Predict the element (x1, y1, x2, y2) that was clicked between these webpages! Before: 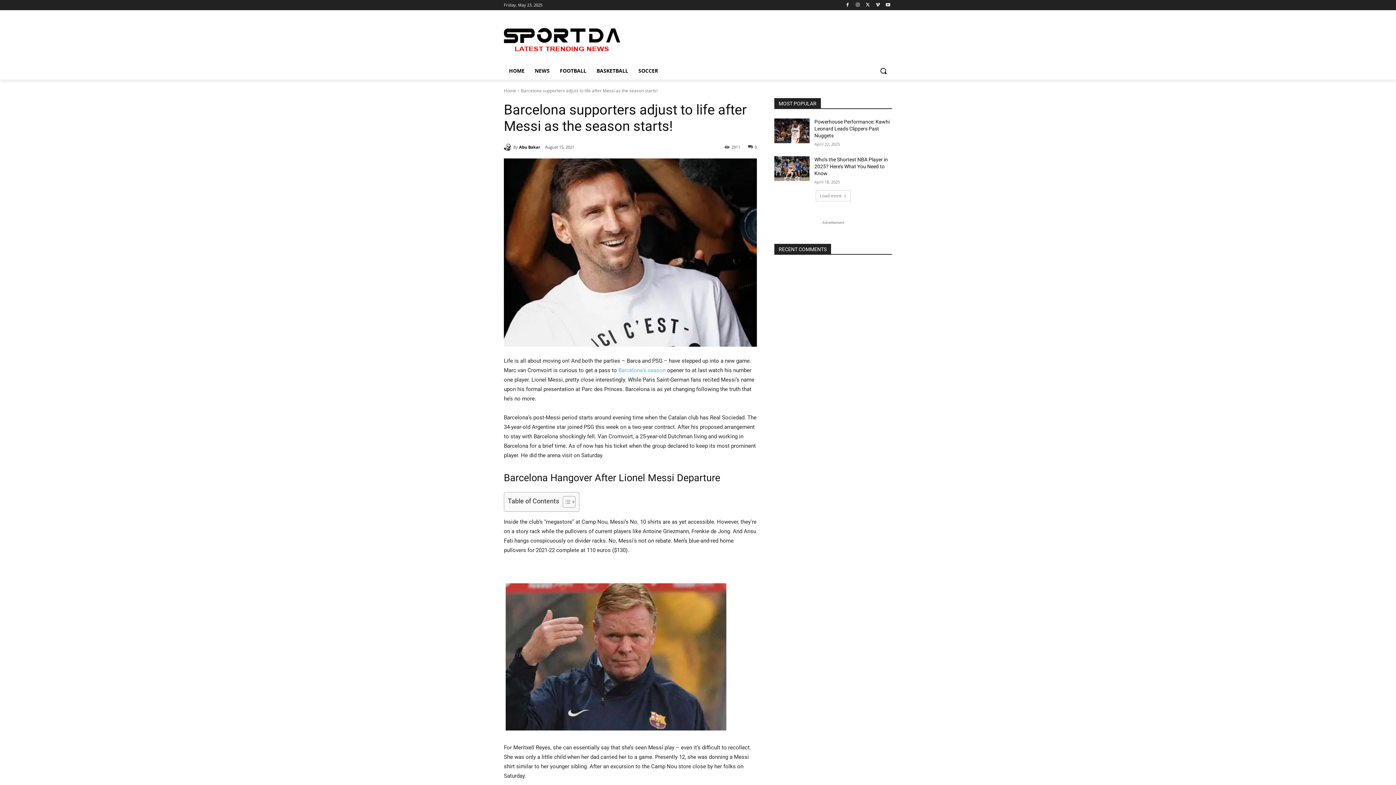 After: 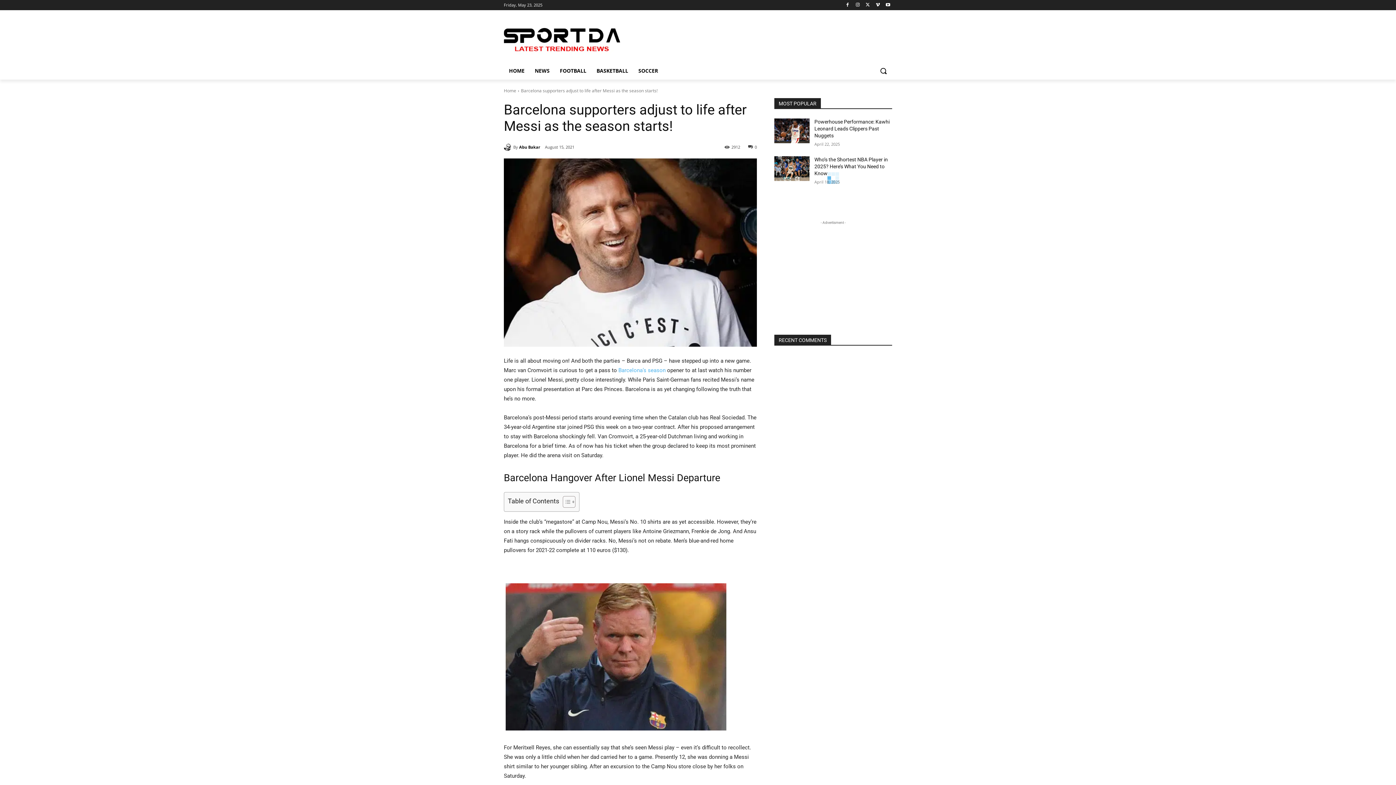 Action: label: Load more bbox: (816, 190, 850, 201)